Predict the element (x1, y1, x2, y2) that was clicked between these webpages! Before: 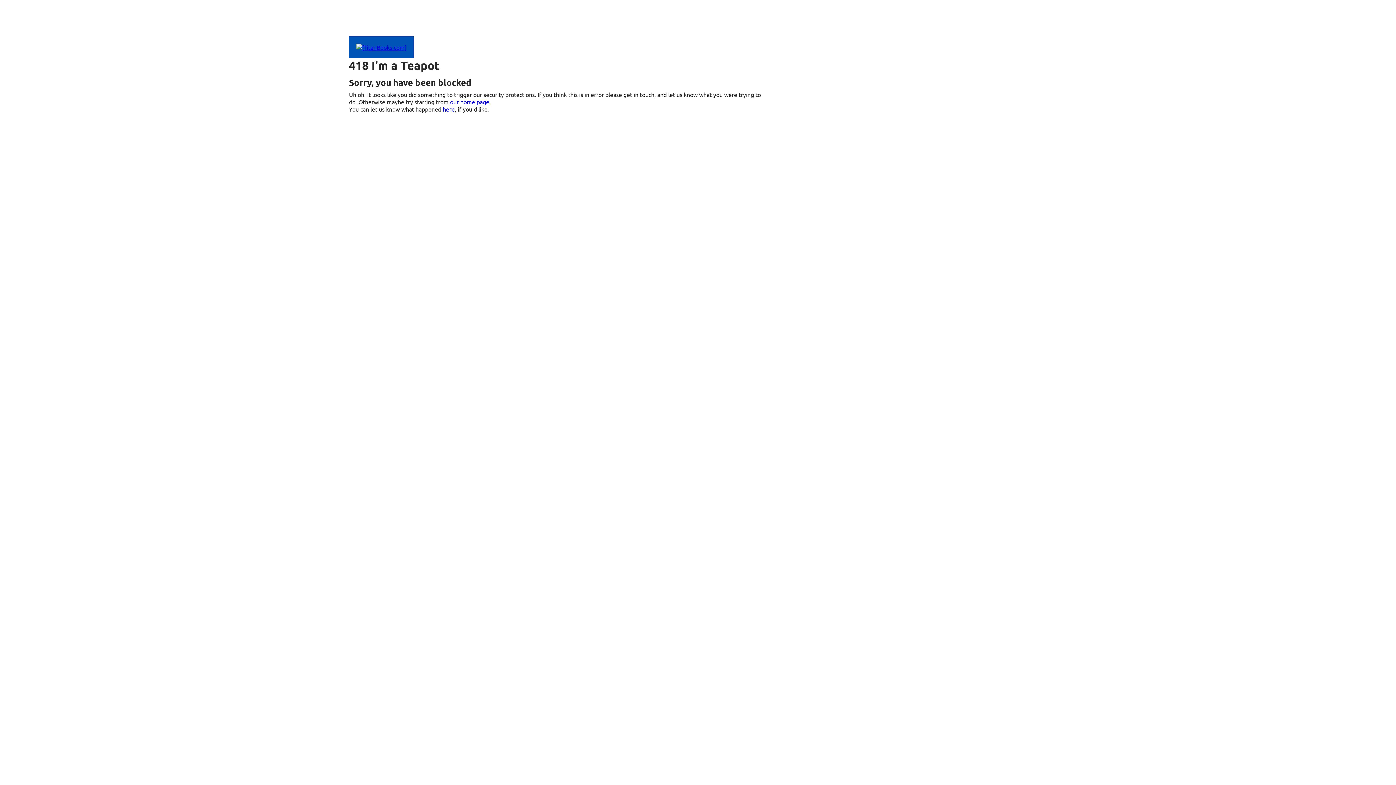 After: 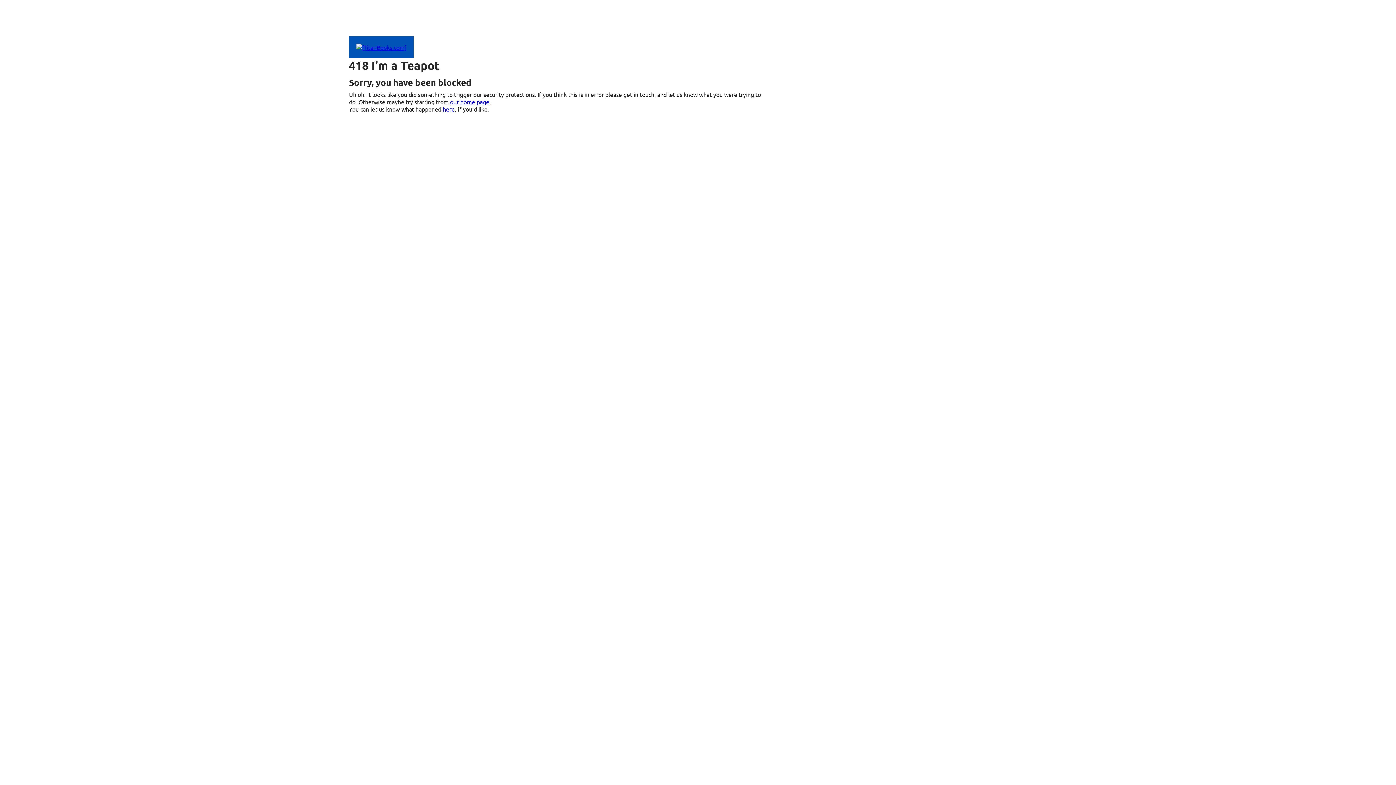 Action: label: our home page bbox: (450, 98, 489, 105)